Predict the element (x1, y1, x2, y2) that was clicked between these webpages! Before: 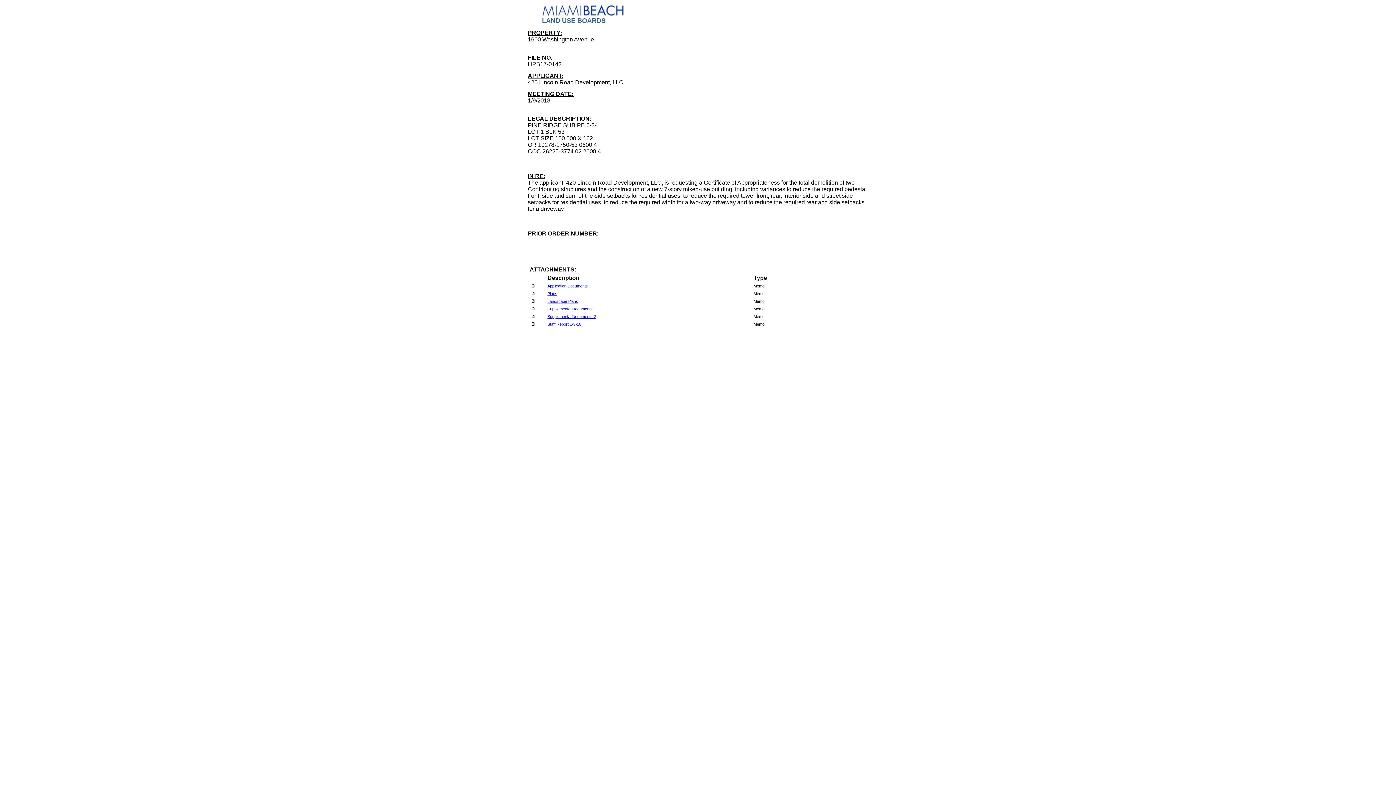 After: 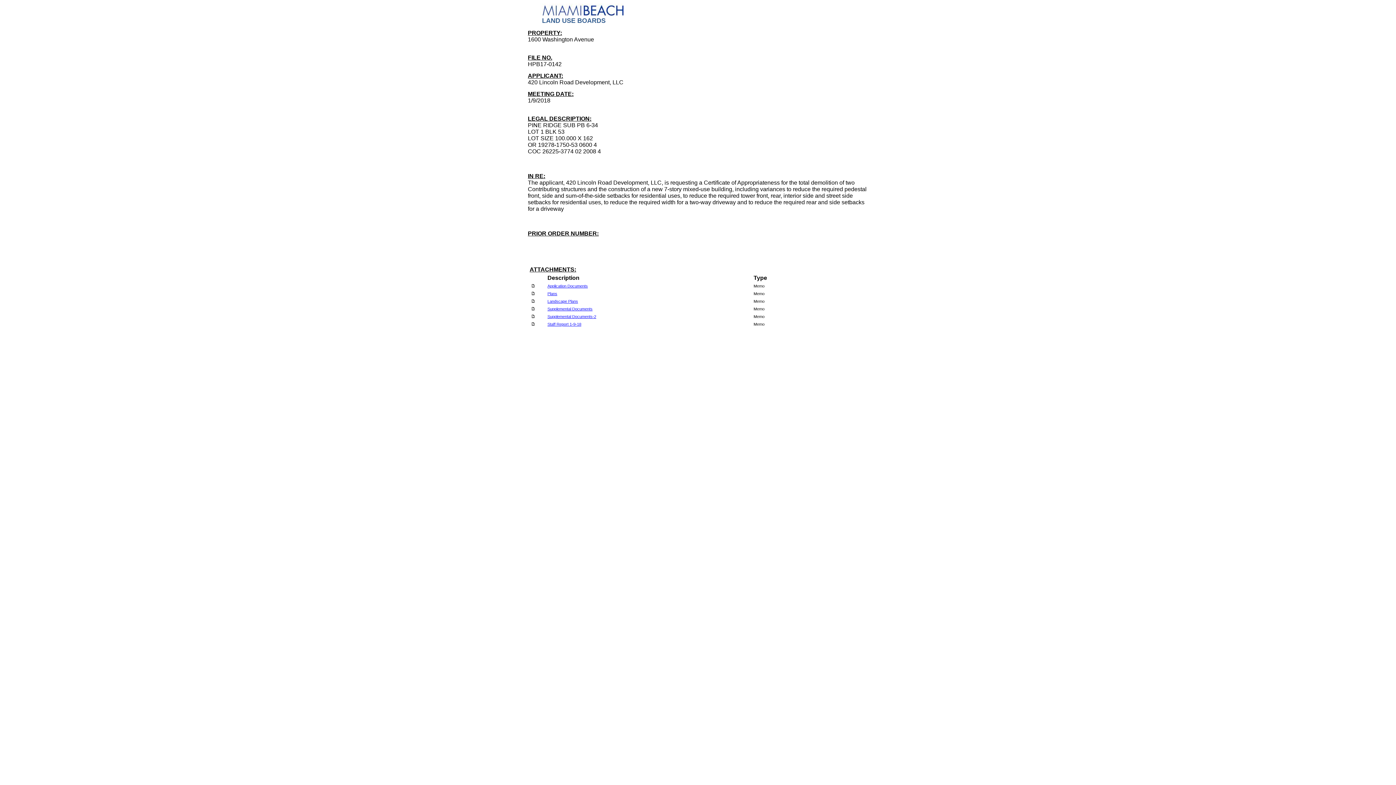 Action: bbox: (547, 299, 578, 303) label: Landscape Plans